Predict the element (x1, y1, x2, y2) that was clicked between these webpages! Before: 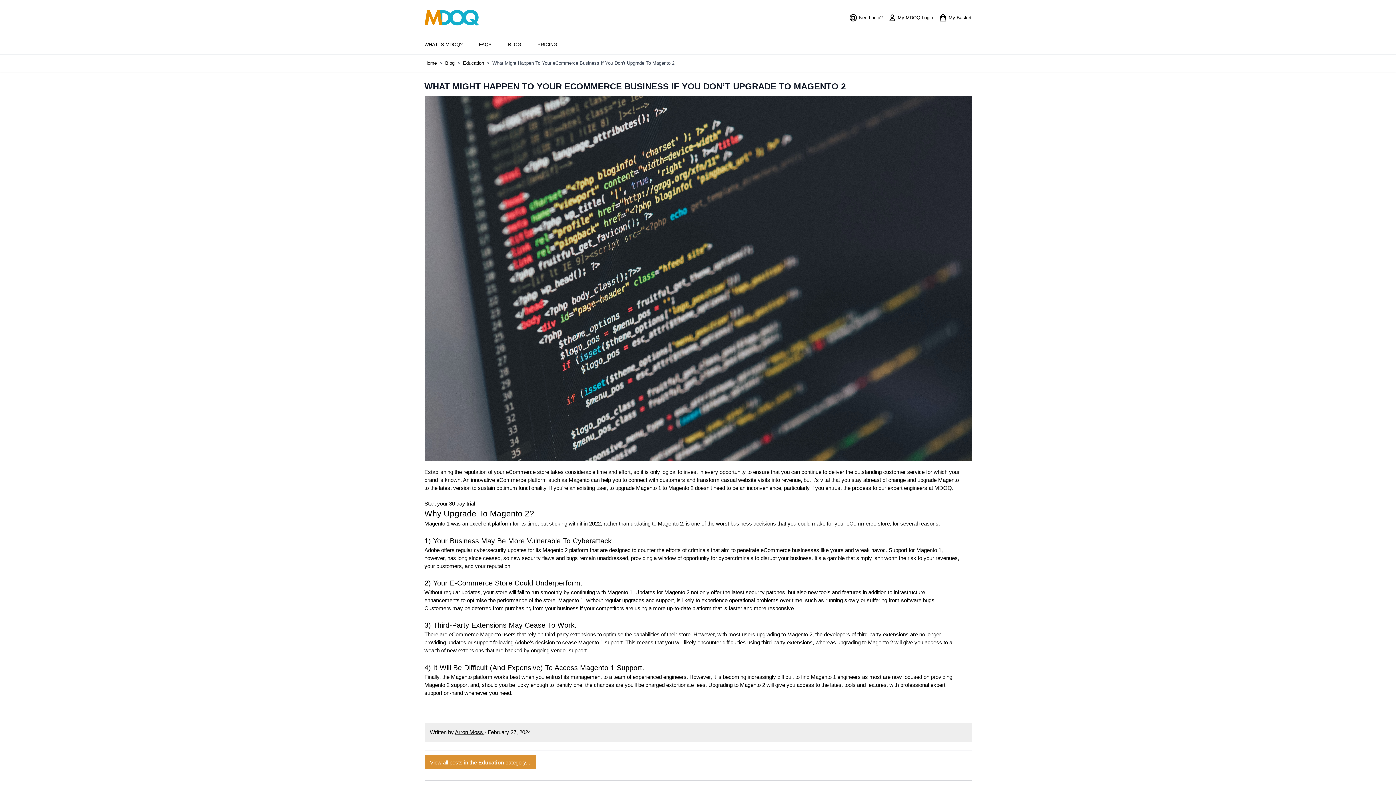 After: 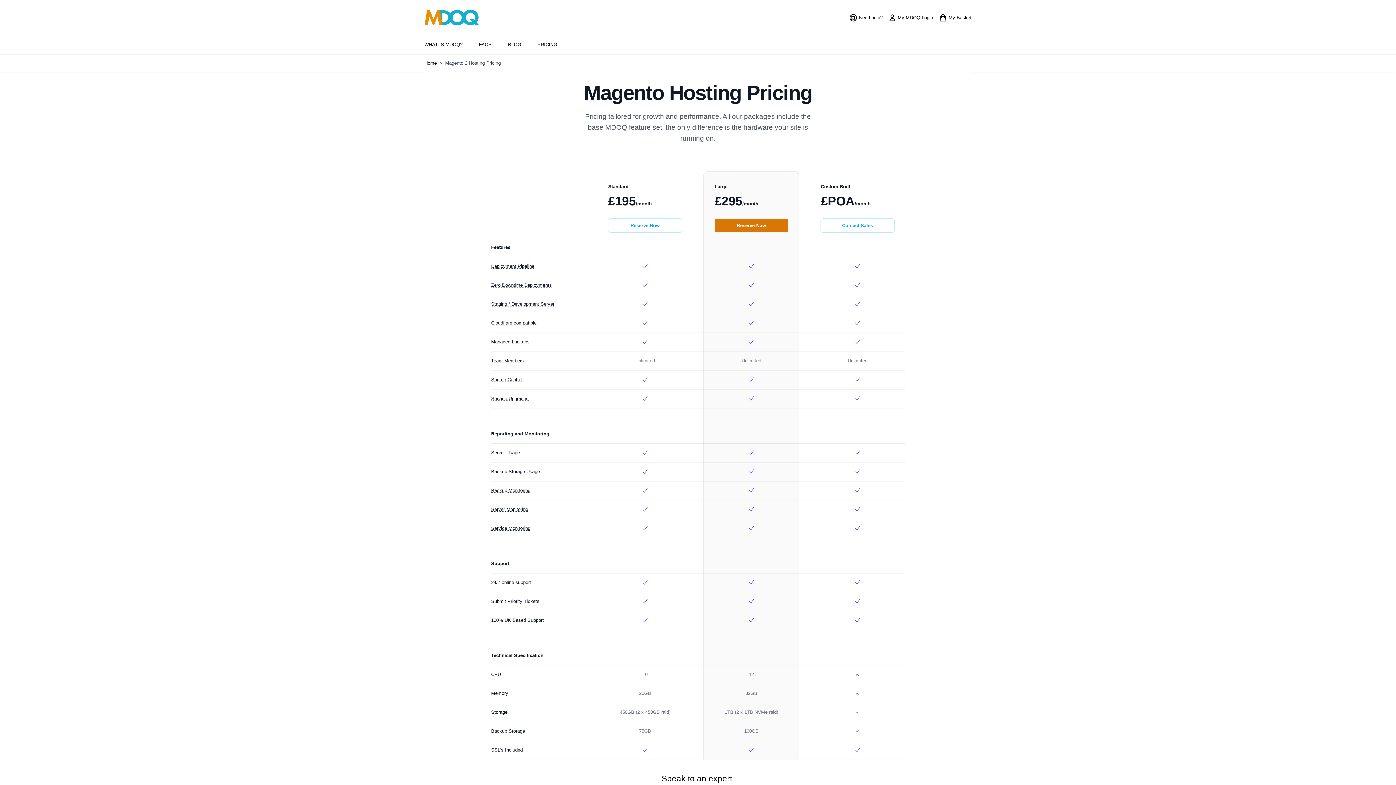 Action: label: PRICING bbox: (534, 38, 560, 50)